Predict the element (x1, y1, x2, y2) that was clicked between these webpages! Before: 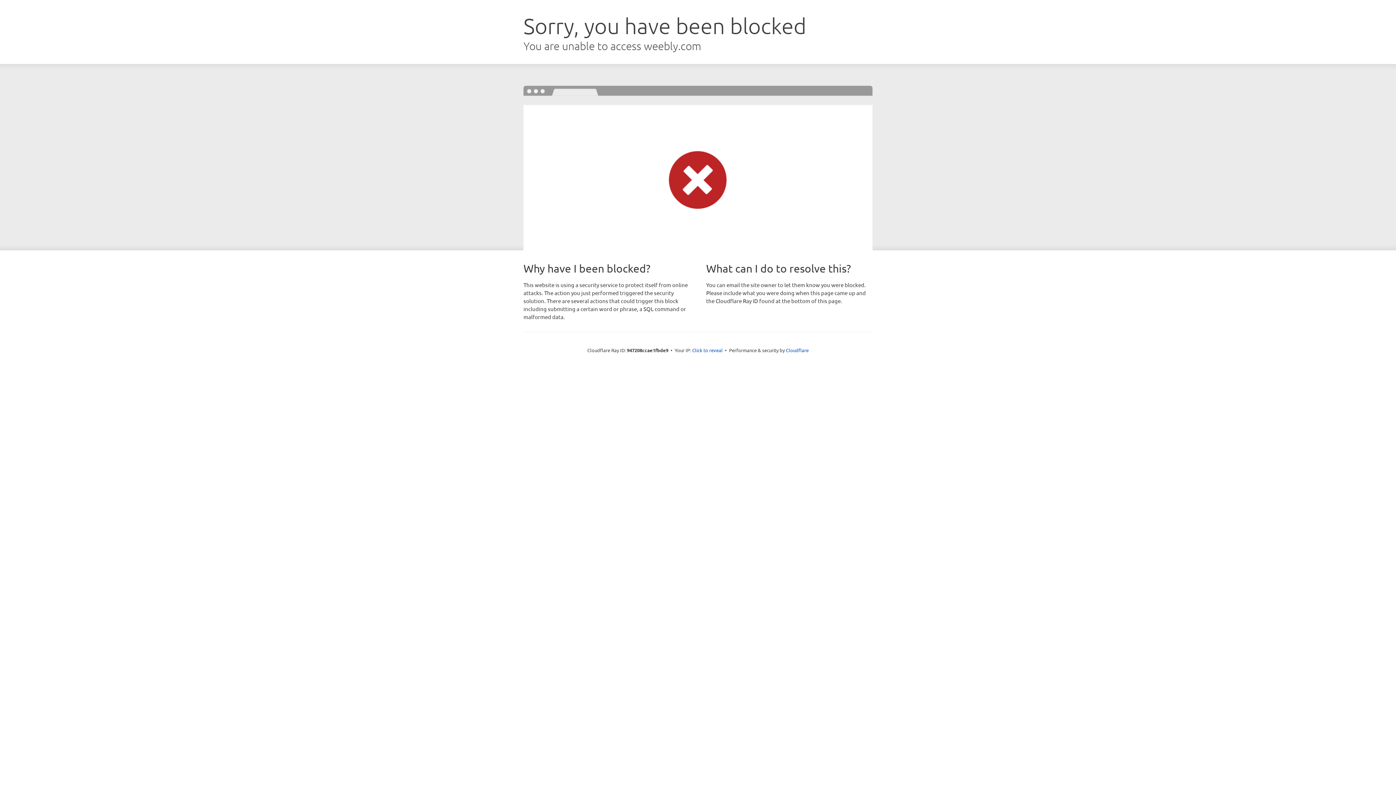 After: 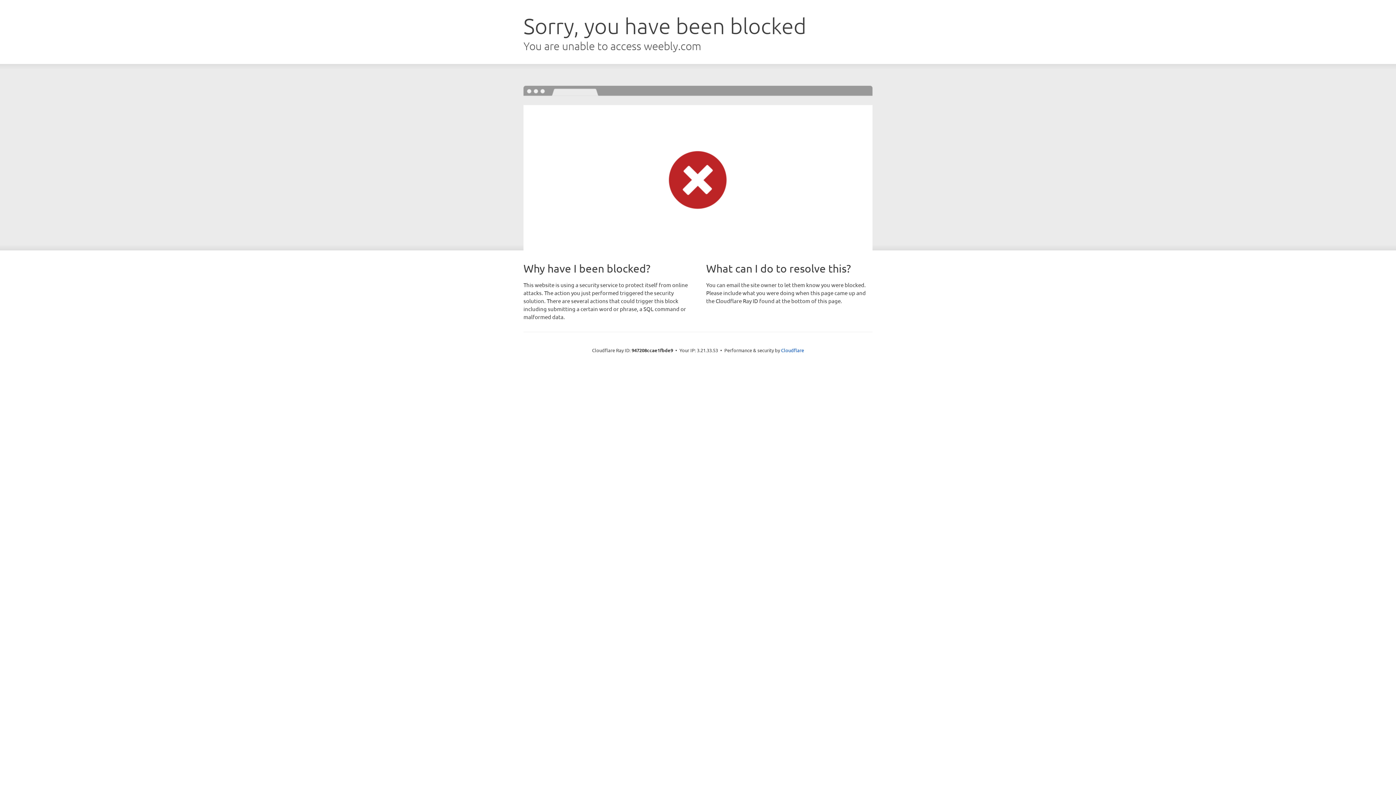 Action: bbox: (692, 346, 722, 353) label: Click to reveal